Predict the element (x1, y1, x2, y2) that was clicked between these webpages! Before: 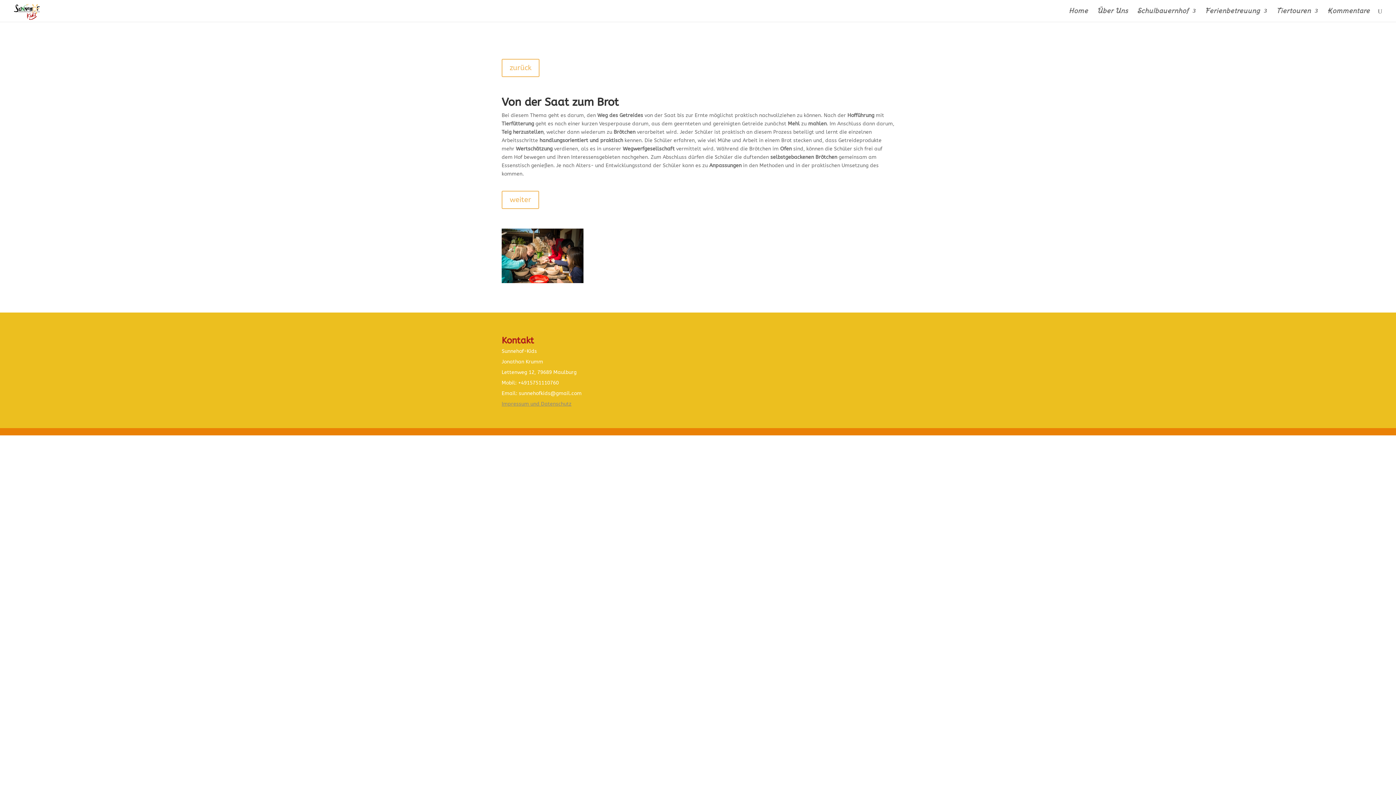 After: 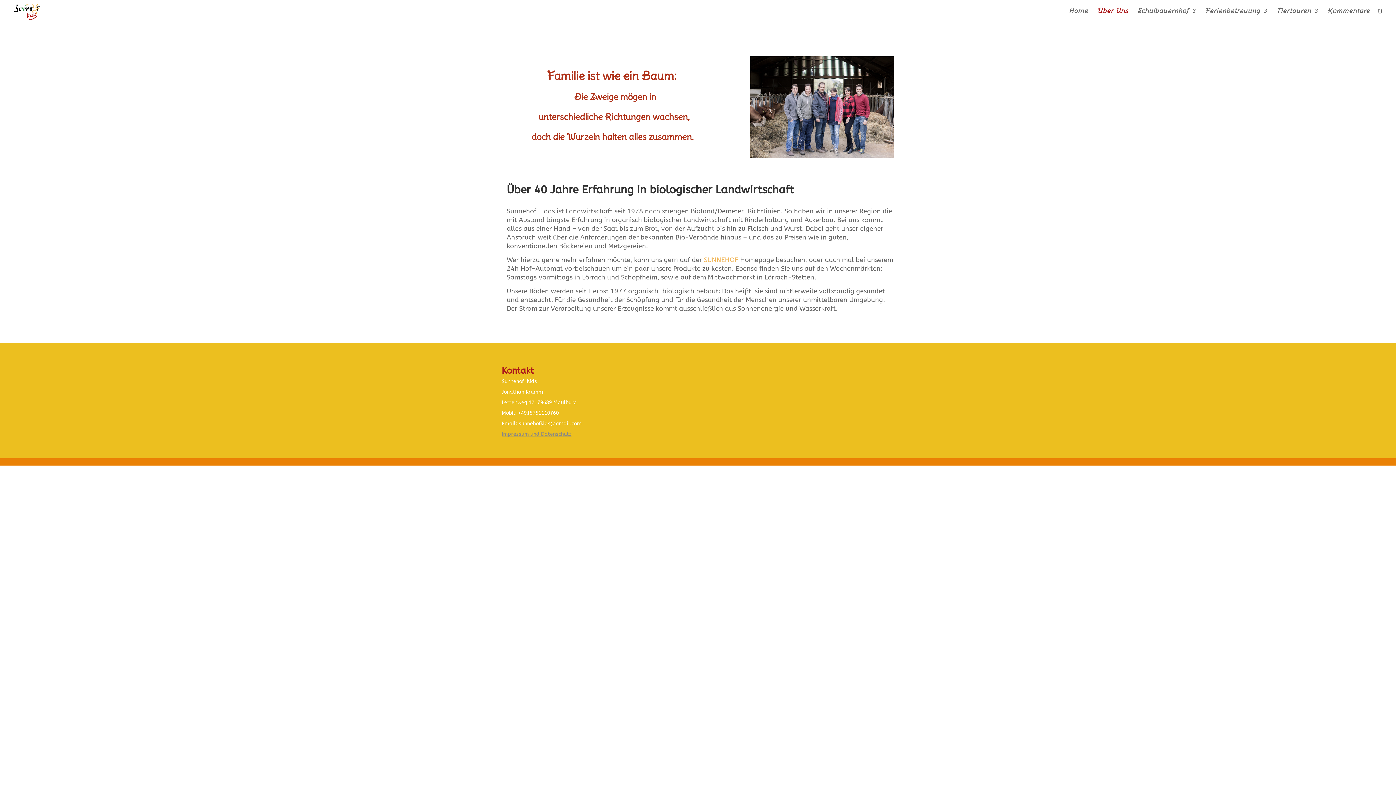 Action: label: Über Uns bbox: (1097, 8, 1128, 21)